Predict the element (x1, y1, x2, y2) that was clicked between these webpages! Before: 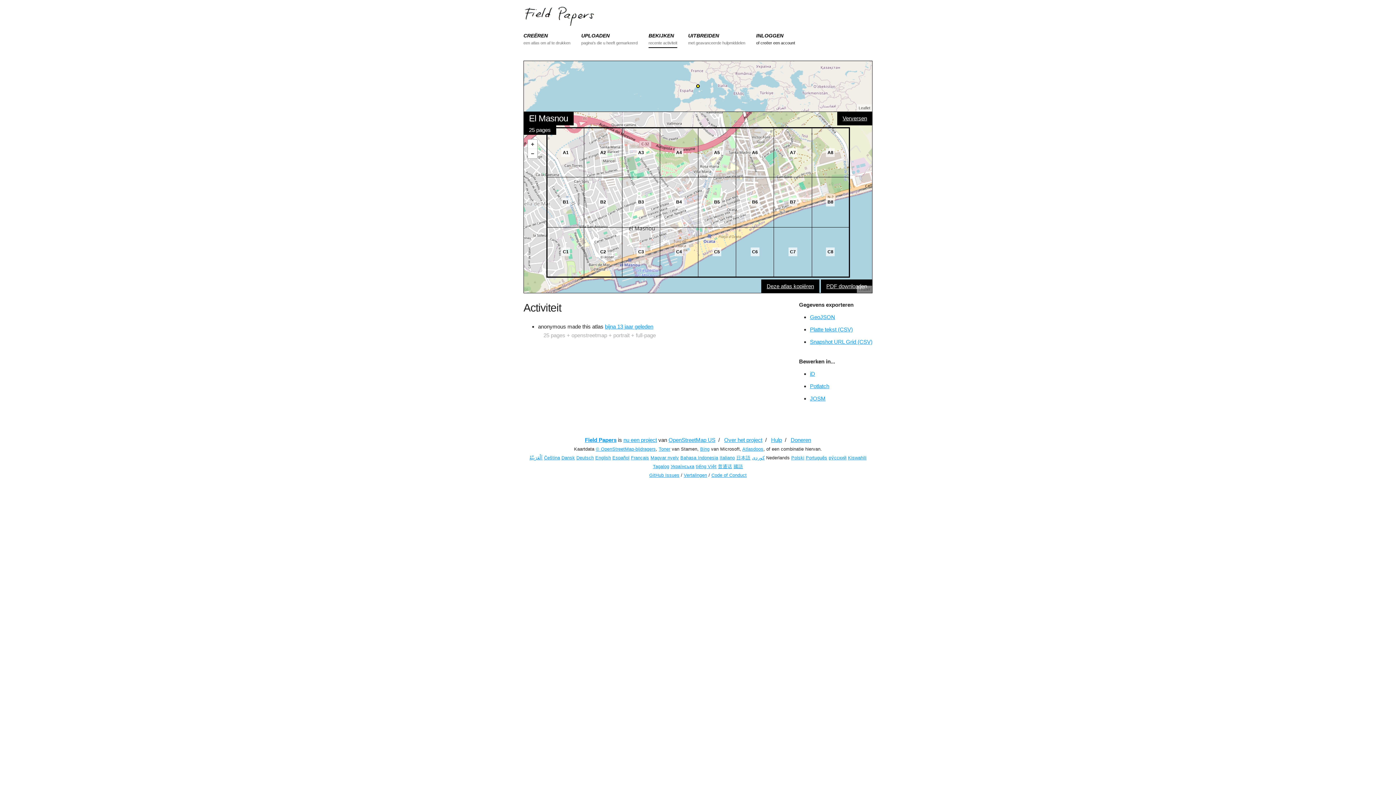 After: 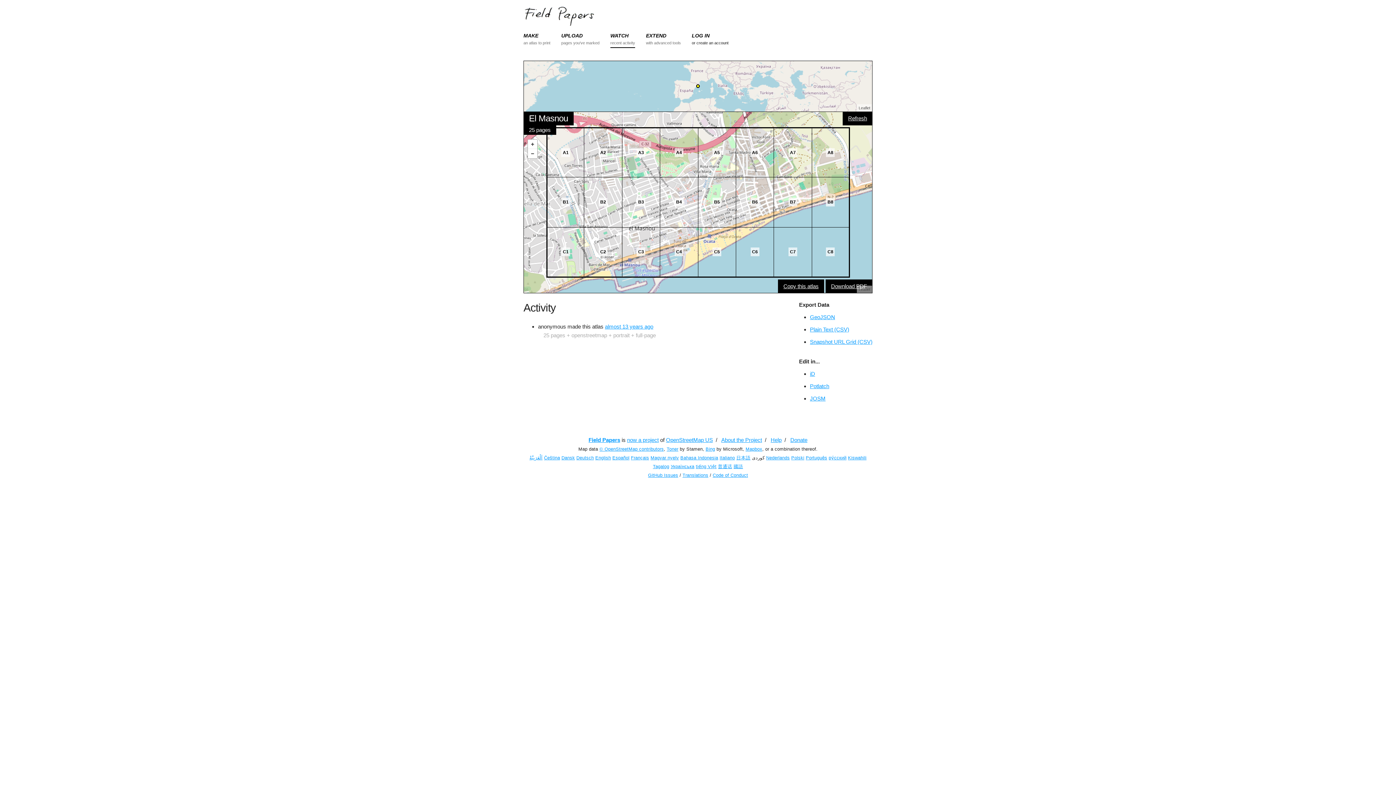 Action: label: کوردی bbox: (752, 455, 764, 460)